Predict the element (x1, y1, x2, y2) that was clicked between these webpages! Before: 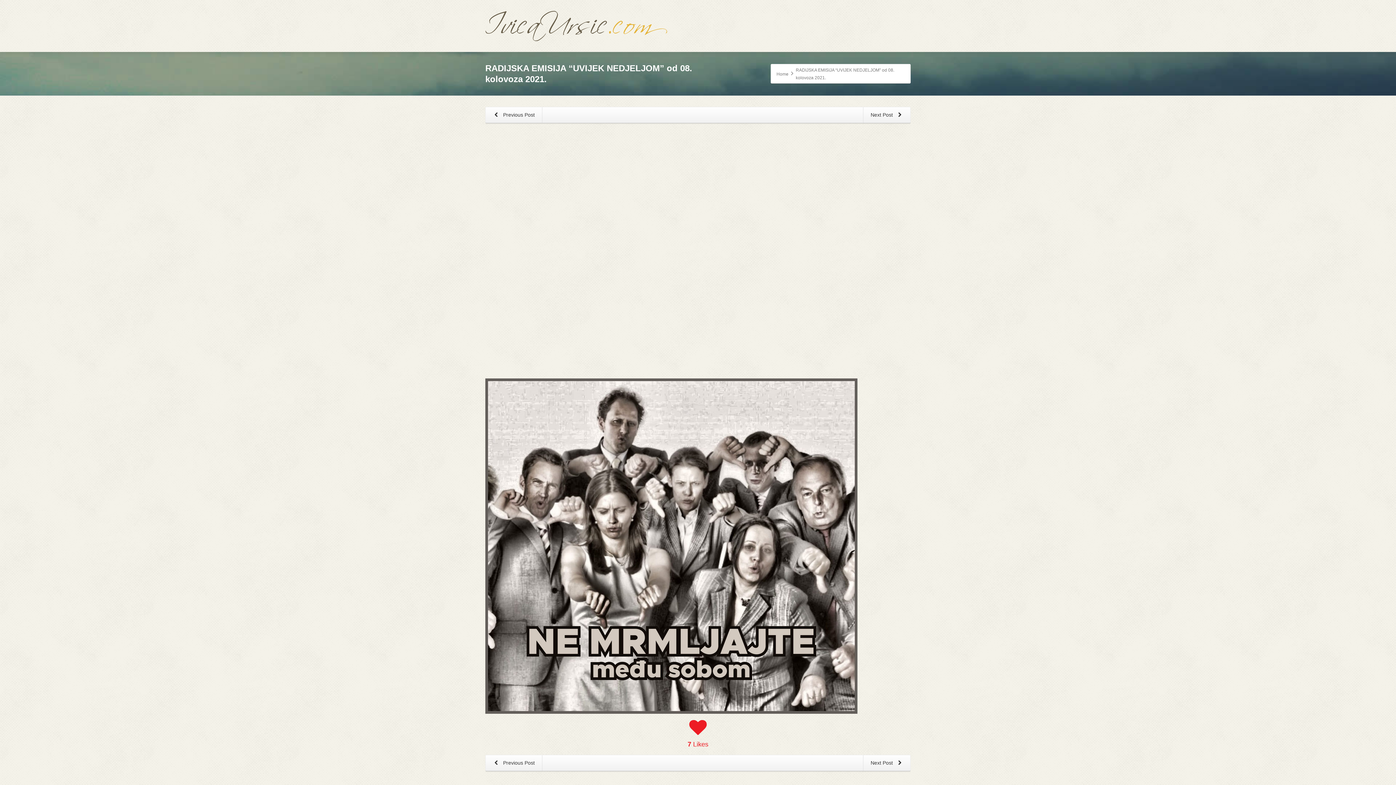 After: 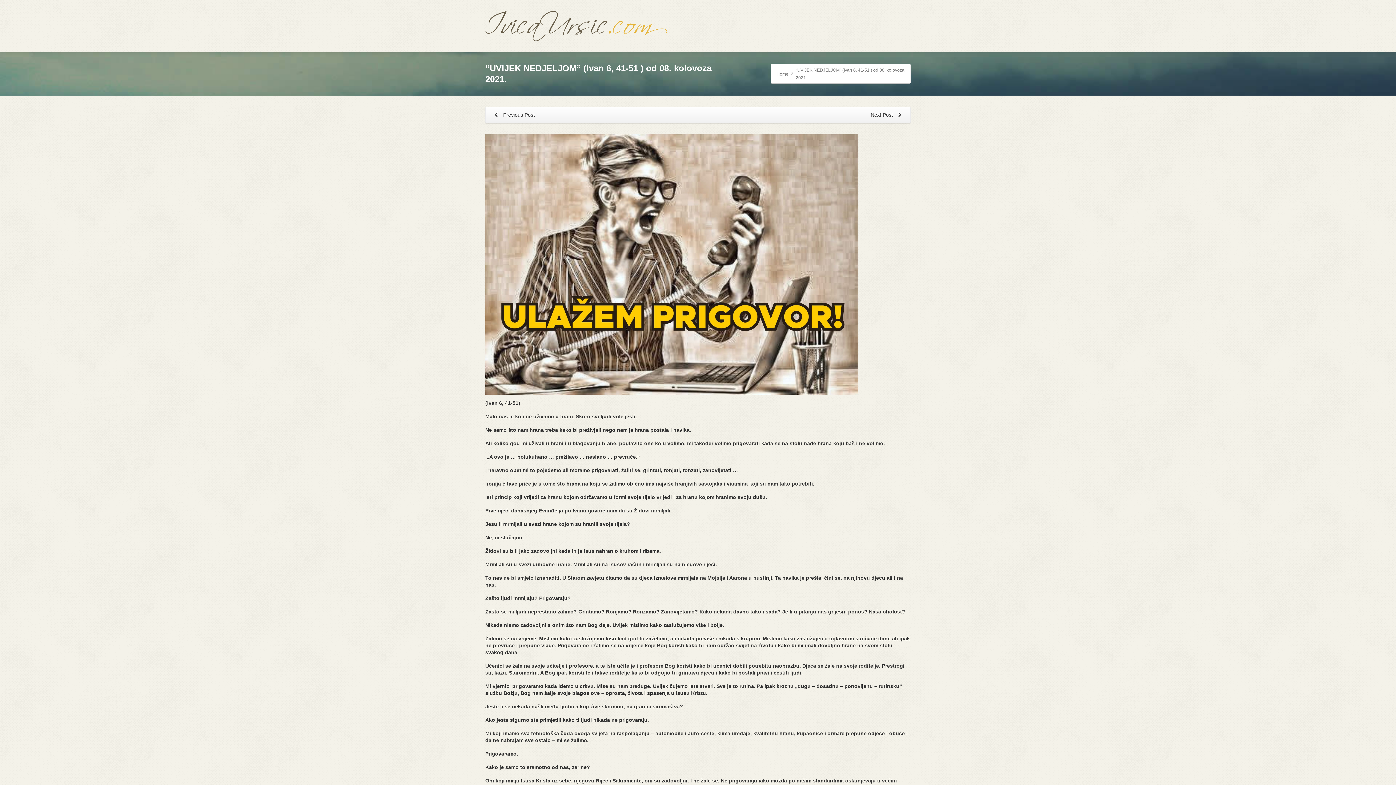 Action: bbox: (862, 755, 911, 771) label: Next Post 